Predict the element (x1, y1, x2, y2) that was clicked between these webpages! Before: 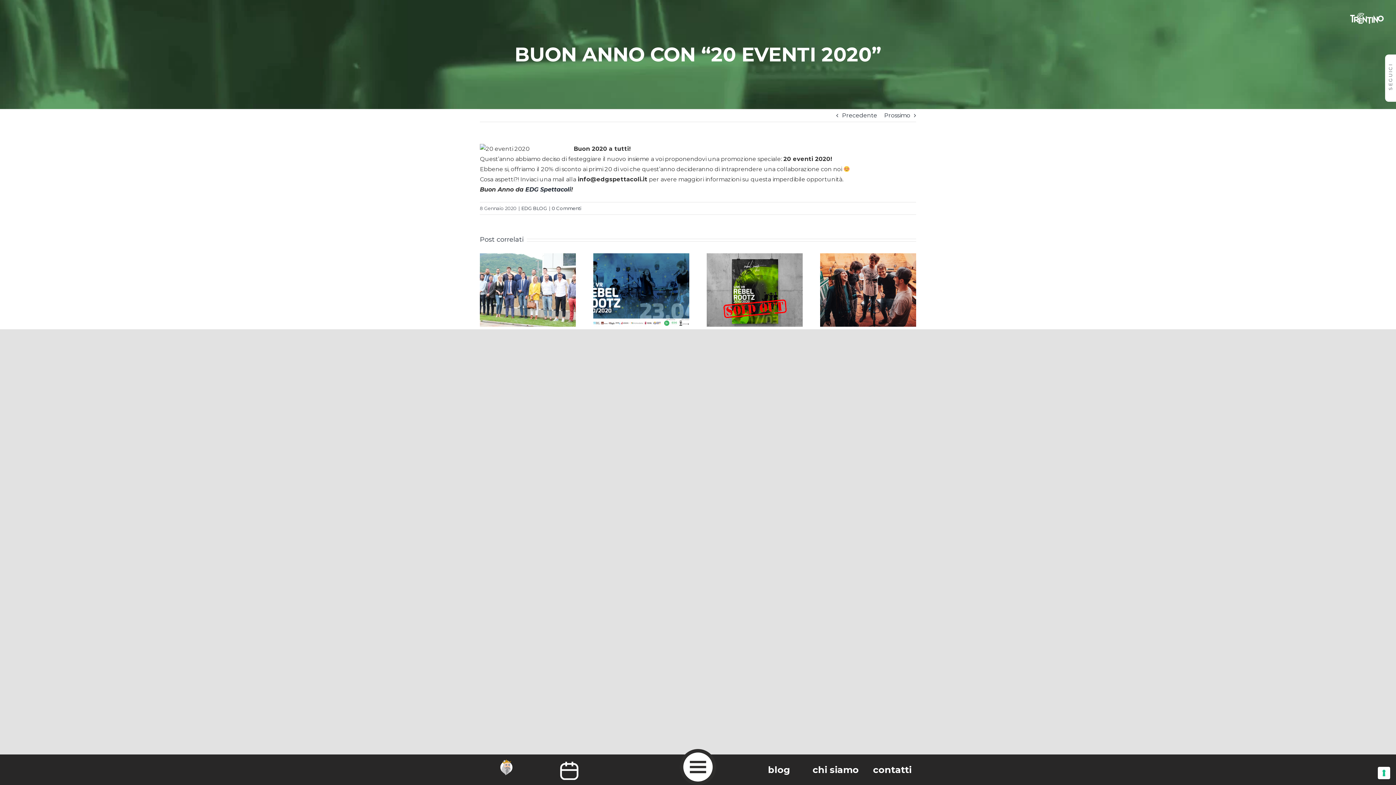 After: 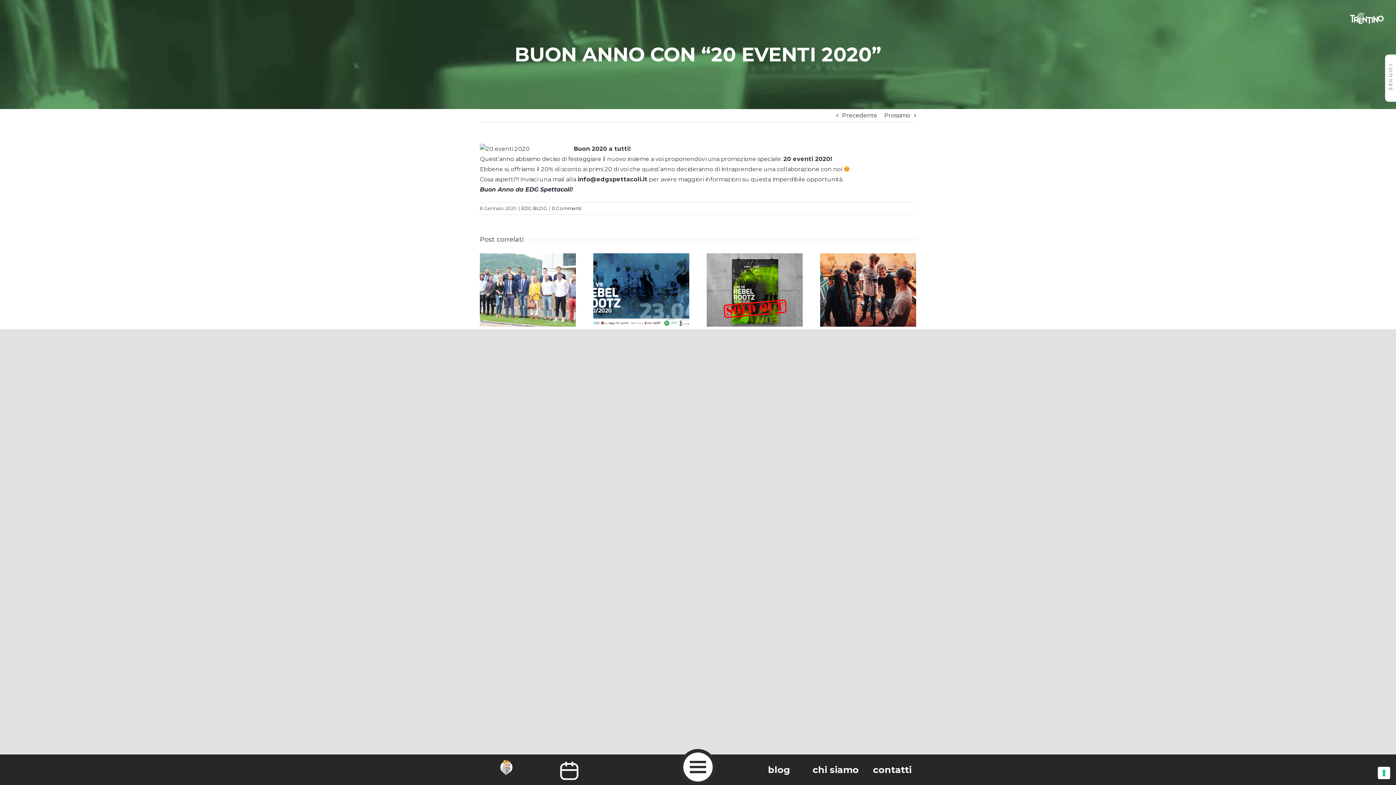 Action: label: OKT_Logo2022 bbox: (497, 757, 515, 764)